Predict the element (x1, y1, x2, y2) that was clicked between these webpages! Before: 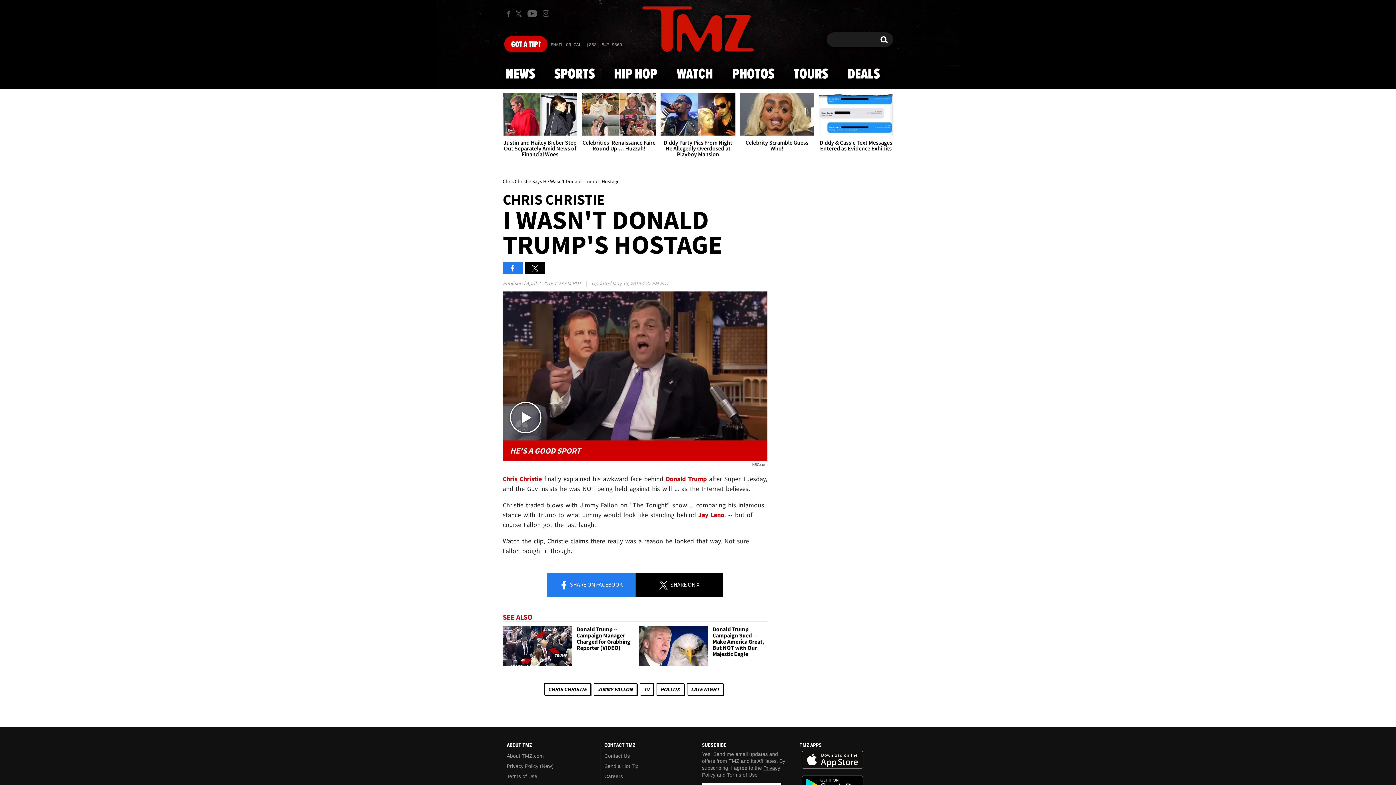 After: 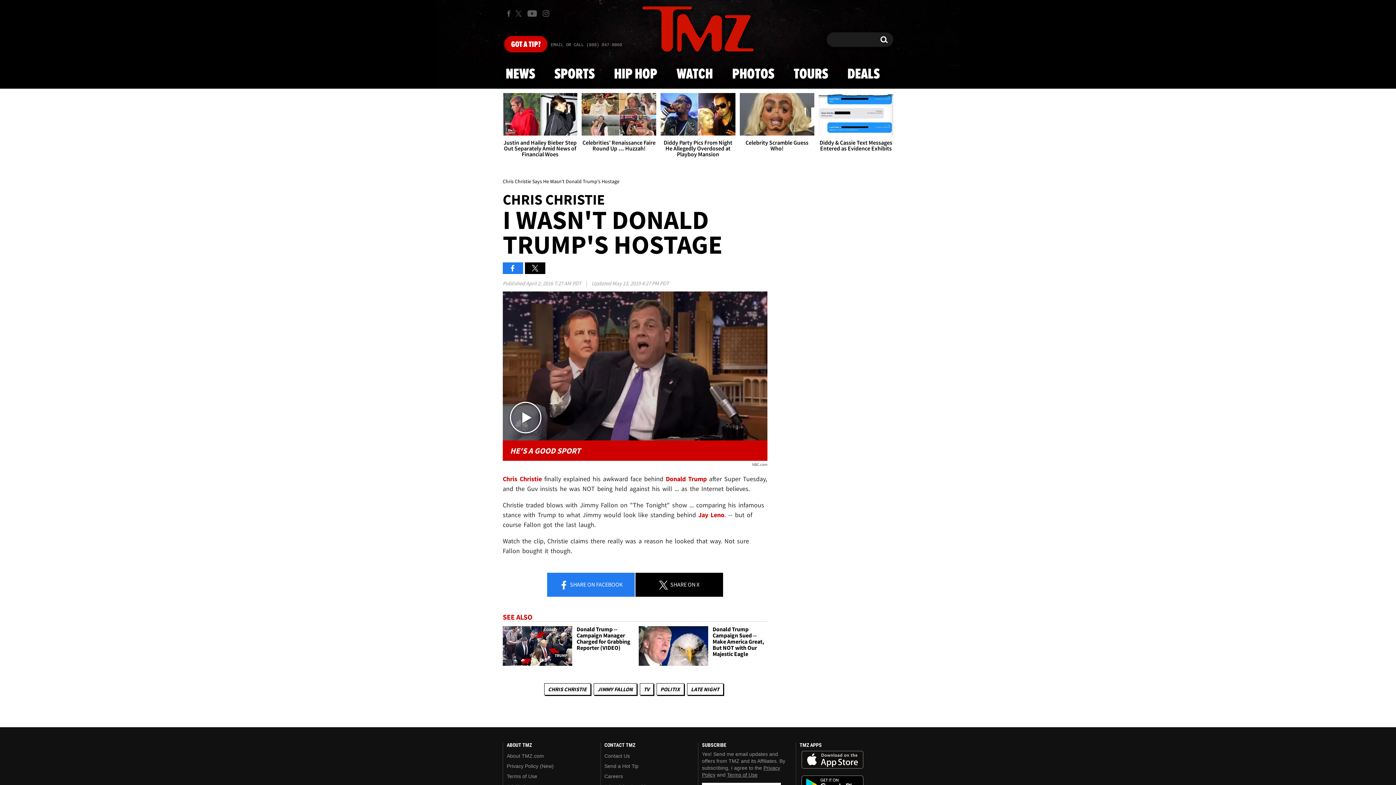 Action: label: Terms of Use bbox: (727, 772, 757, 778)